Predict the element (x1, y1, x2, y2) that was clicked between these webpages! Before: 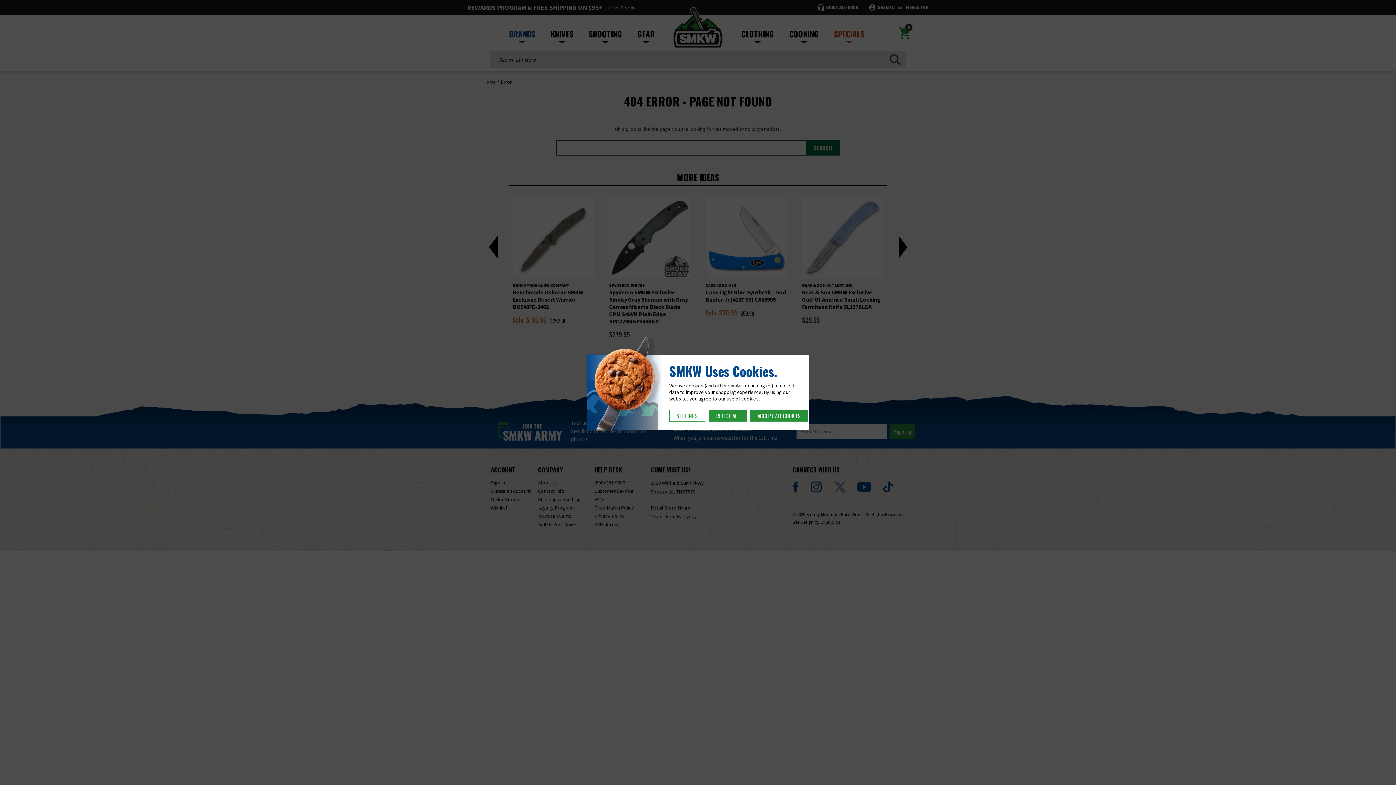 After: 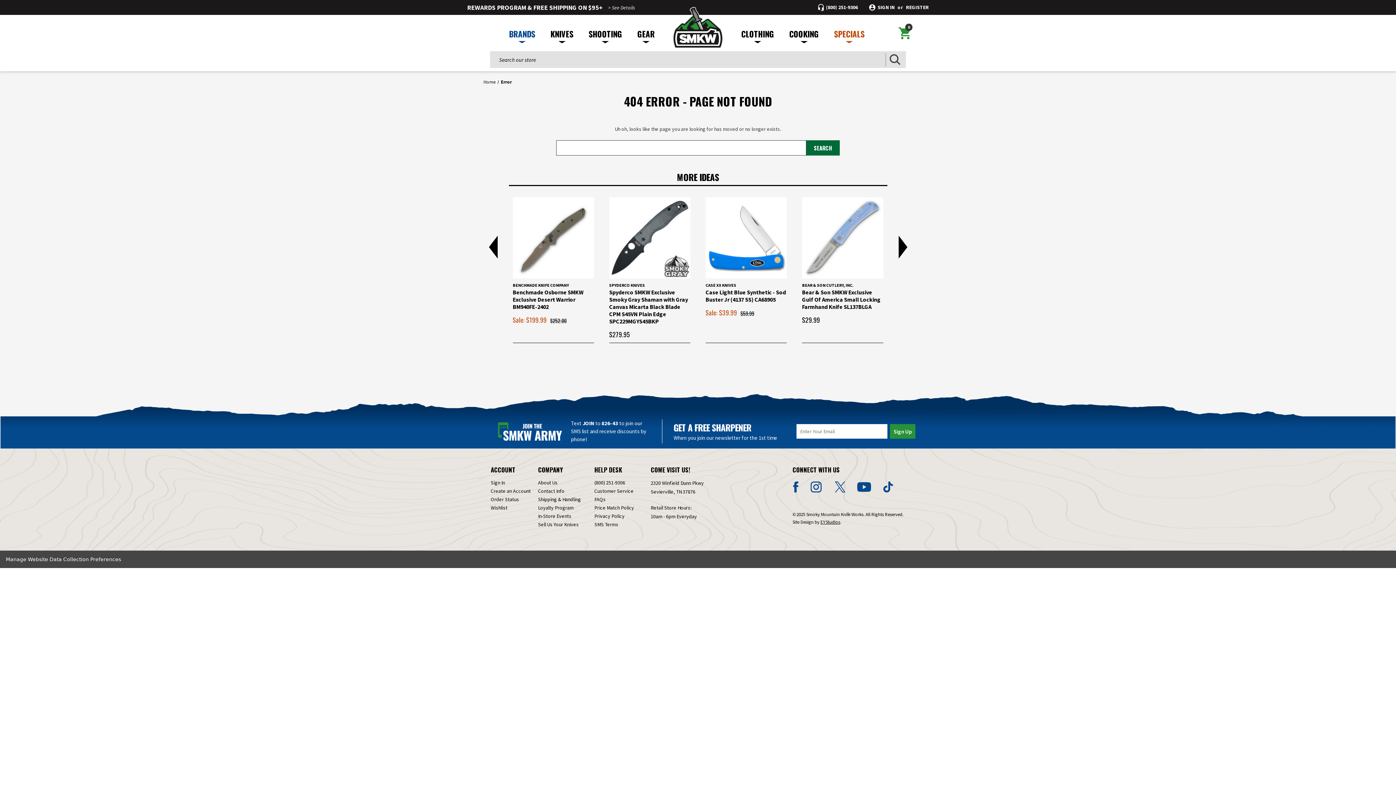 Action: label: REJECT ALL bbox: (709, 410, 746, 421)